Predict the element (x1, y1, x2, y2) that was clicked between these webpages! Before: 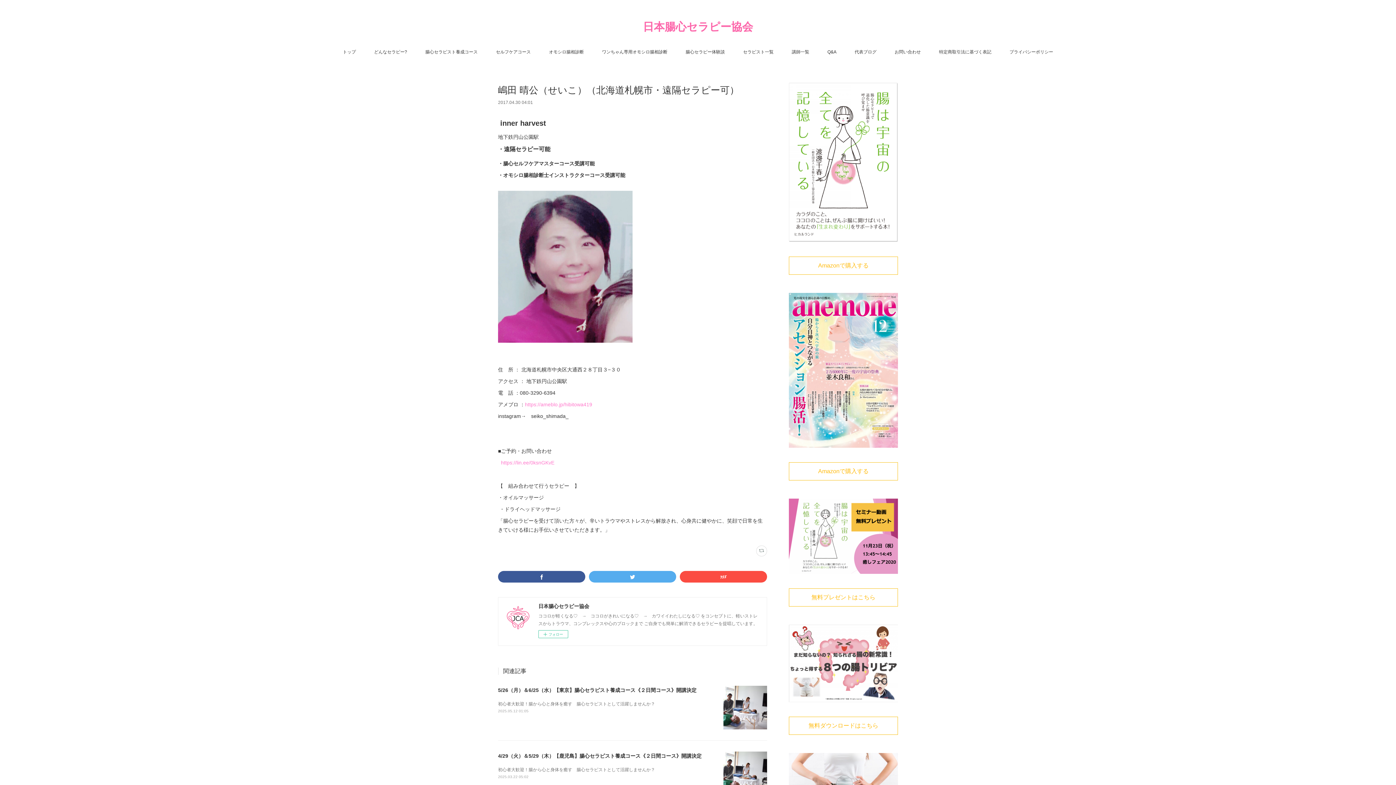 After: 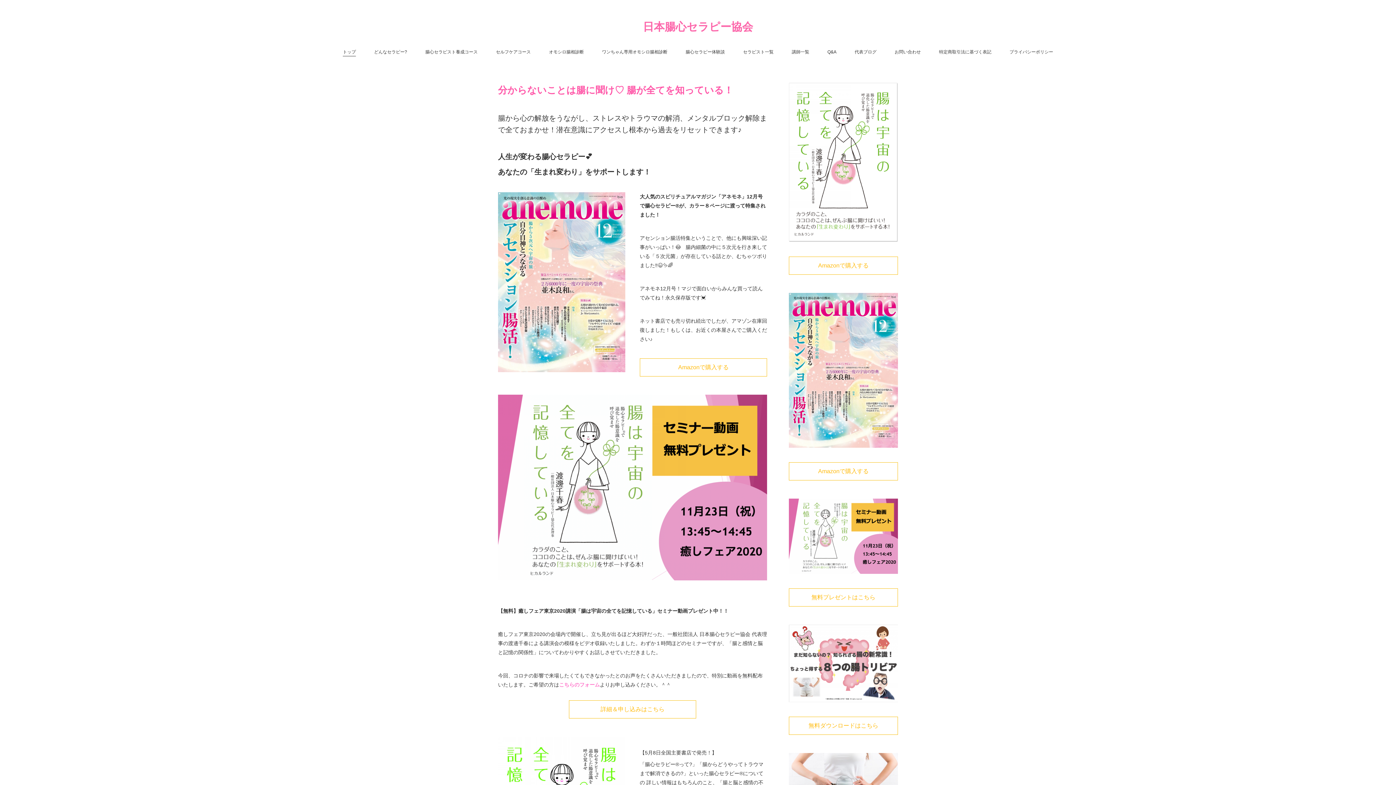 Action: bbox: (111, 18, 1284, 35) label: 日本腸心セラピー協会